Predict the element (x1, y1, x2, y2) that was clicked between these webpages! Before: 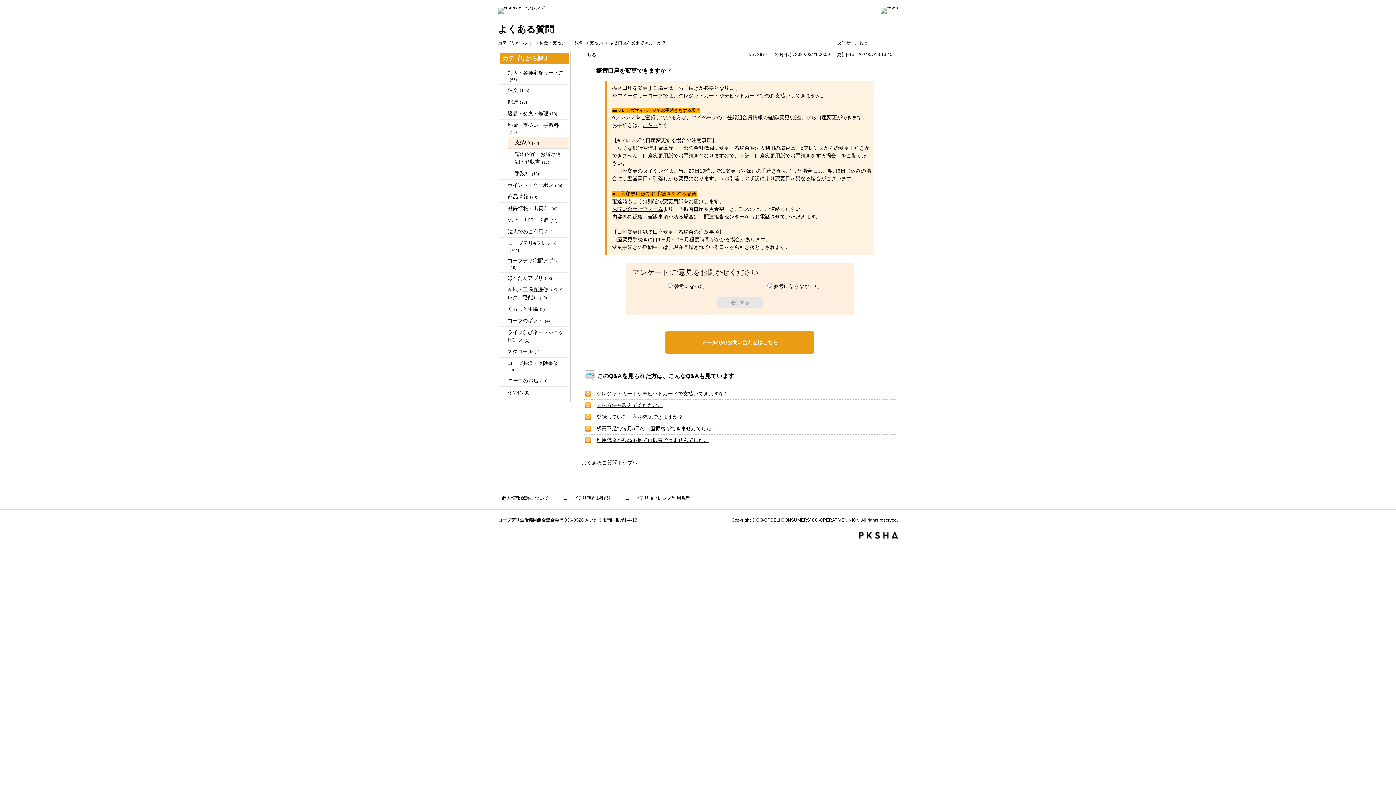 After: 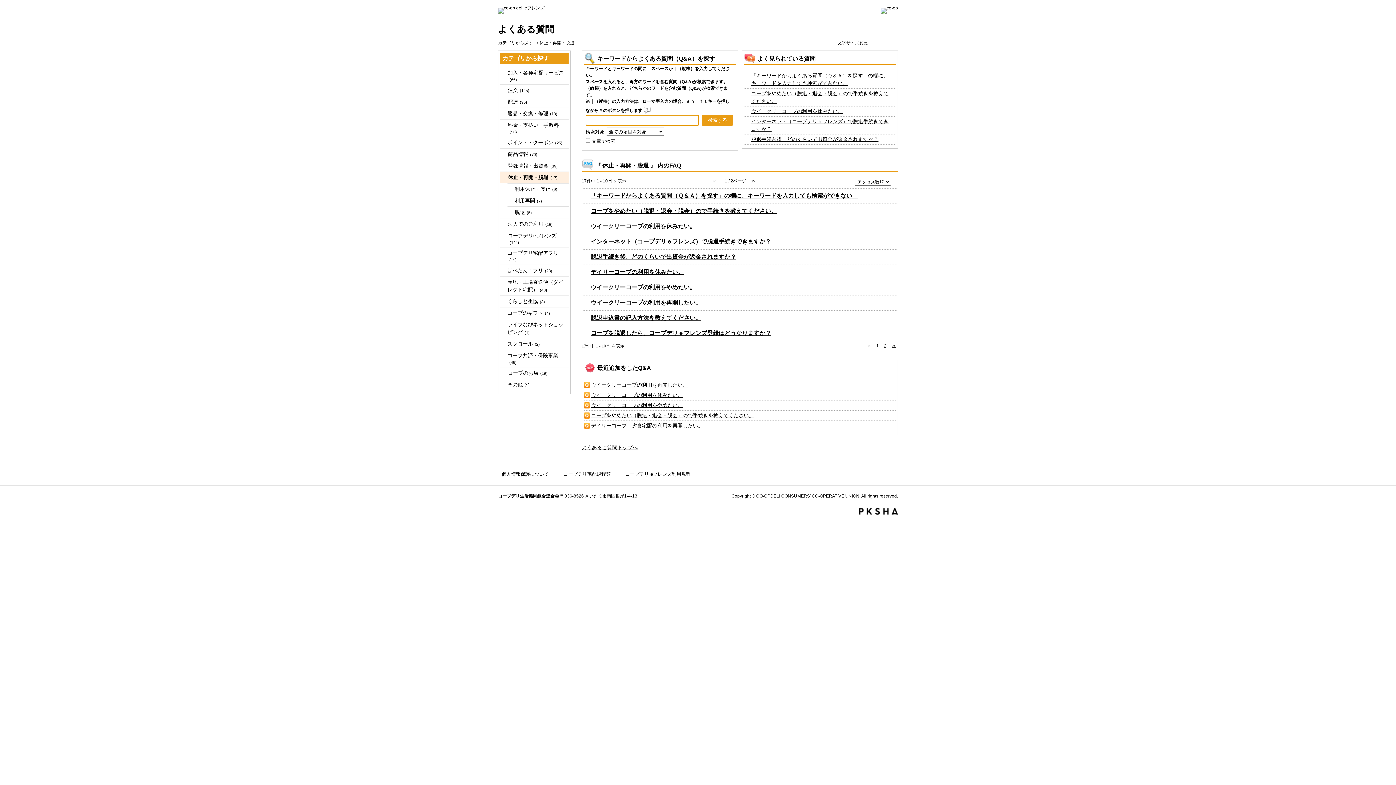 Action: label: 休止・再開・脱退(17) bbox: (508, 216, 566, 224)